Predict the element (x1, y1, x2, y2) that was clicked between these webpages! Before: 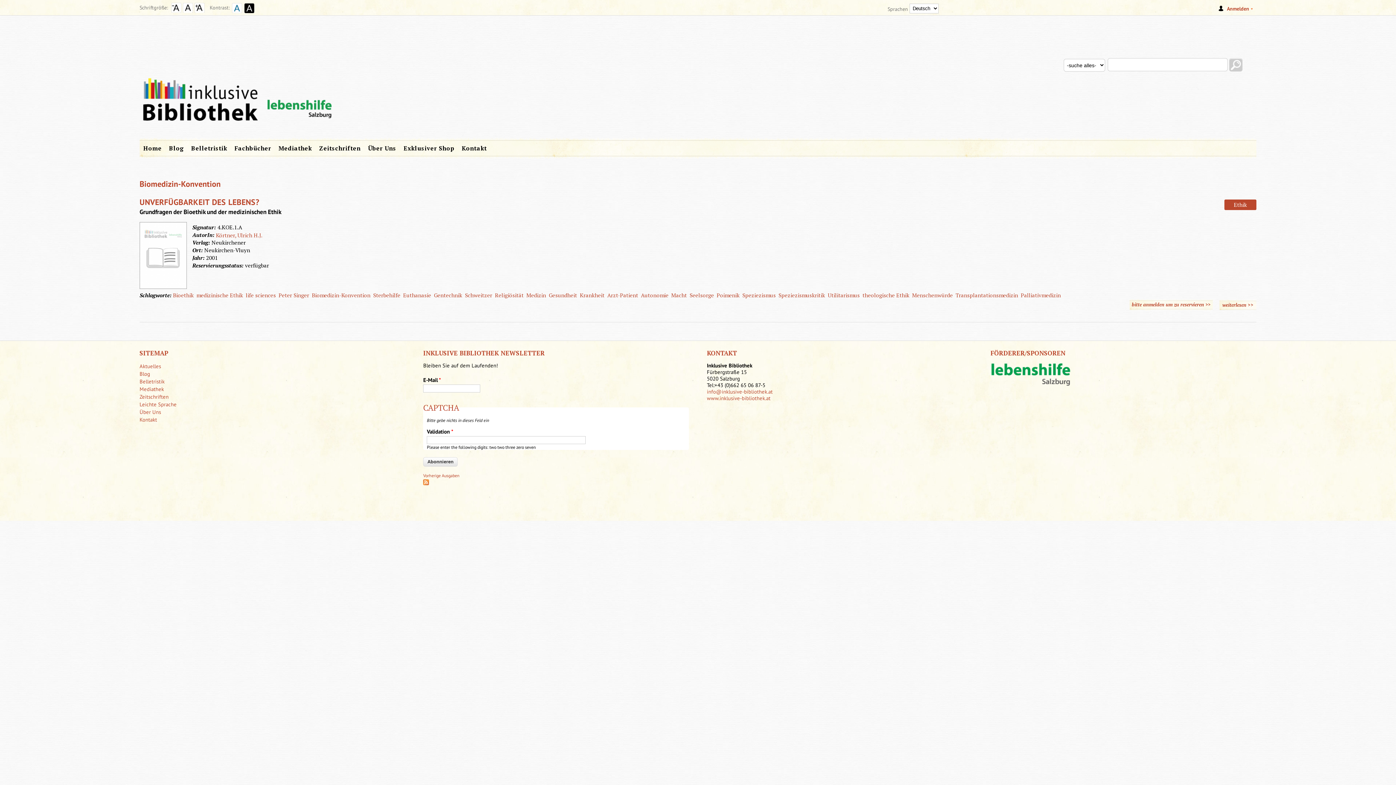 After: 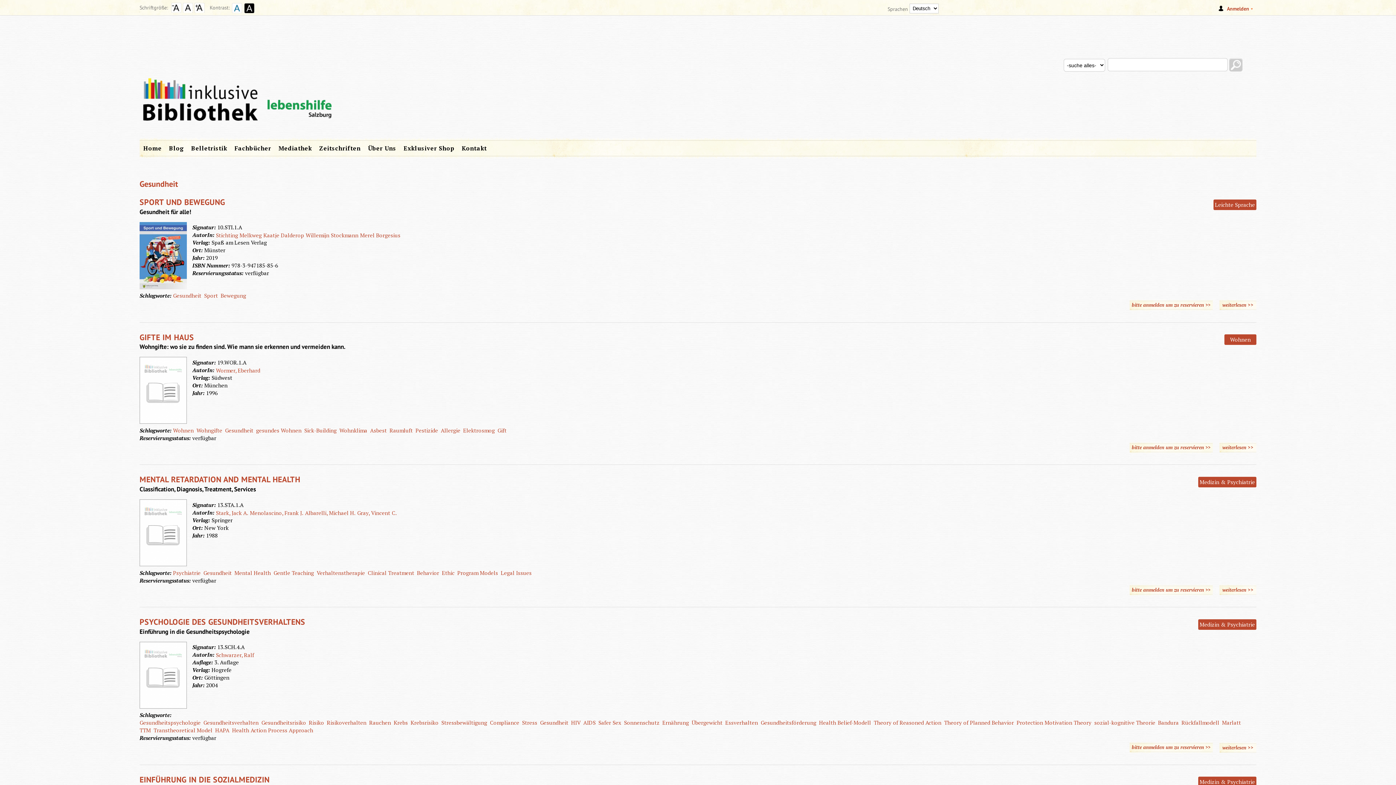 Action: label: Gesundheit bbox: (548, 291, 577, 299)